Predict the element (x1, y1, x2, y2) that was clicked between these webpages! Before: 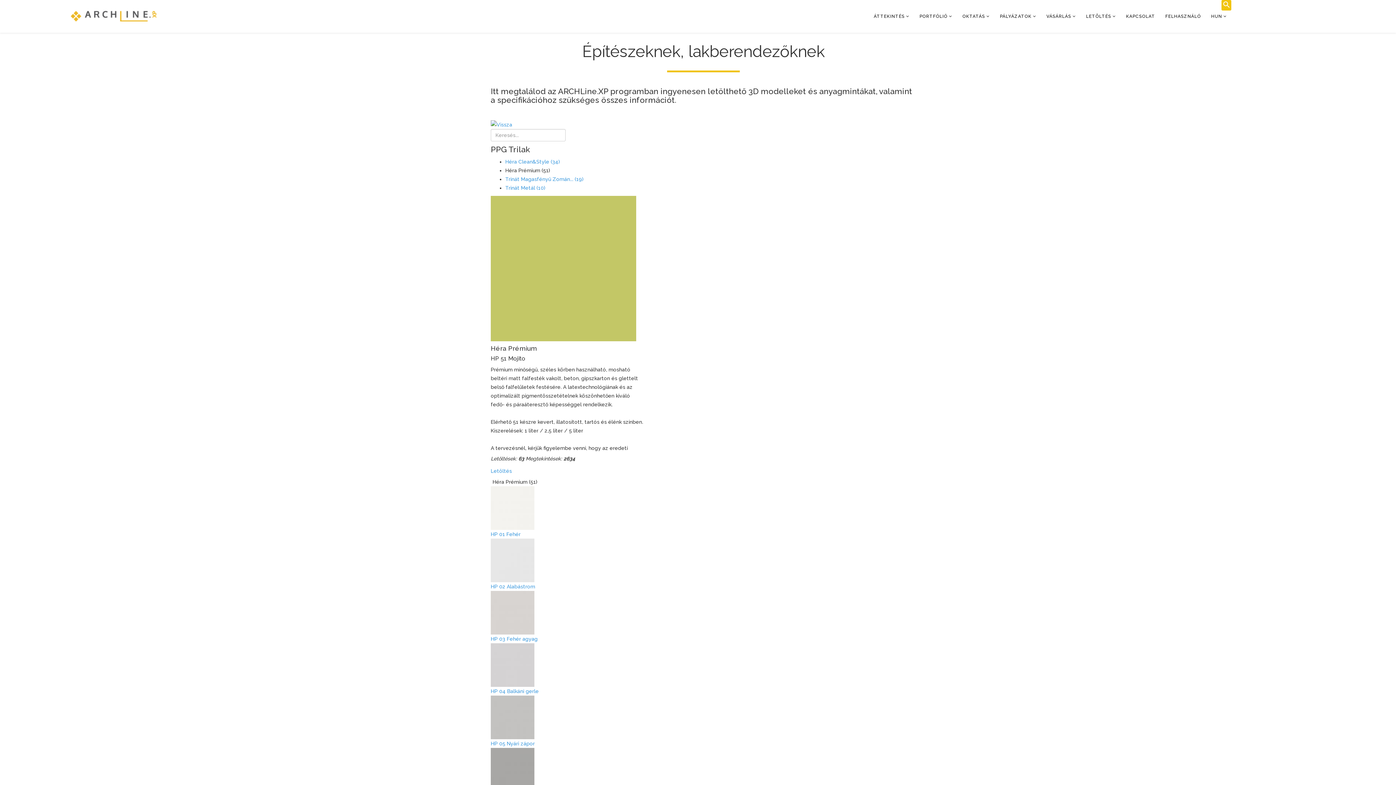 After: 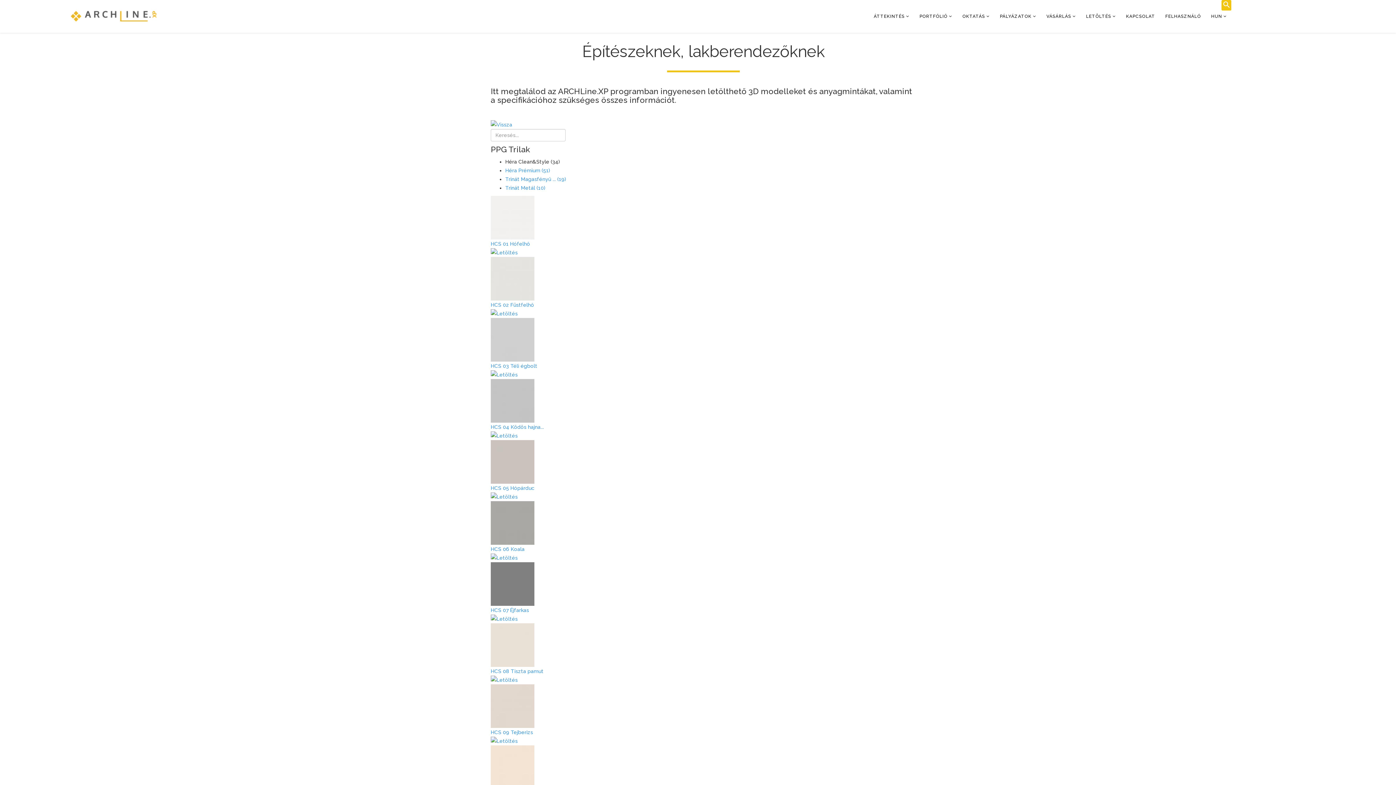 Action: label: Héra Clean&Style (34) bbox: (505, 158, 560, 164)